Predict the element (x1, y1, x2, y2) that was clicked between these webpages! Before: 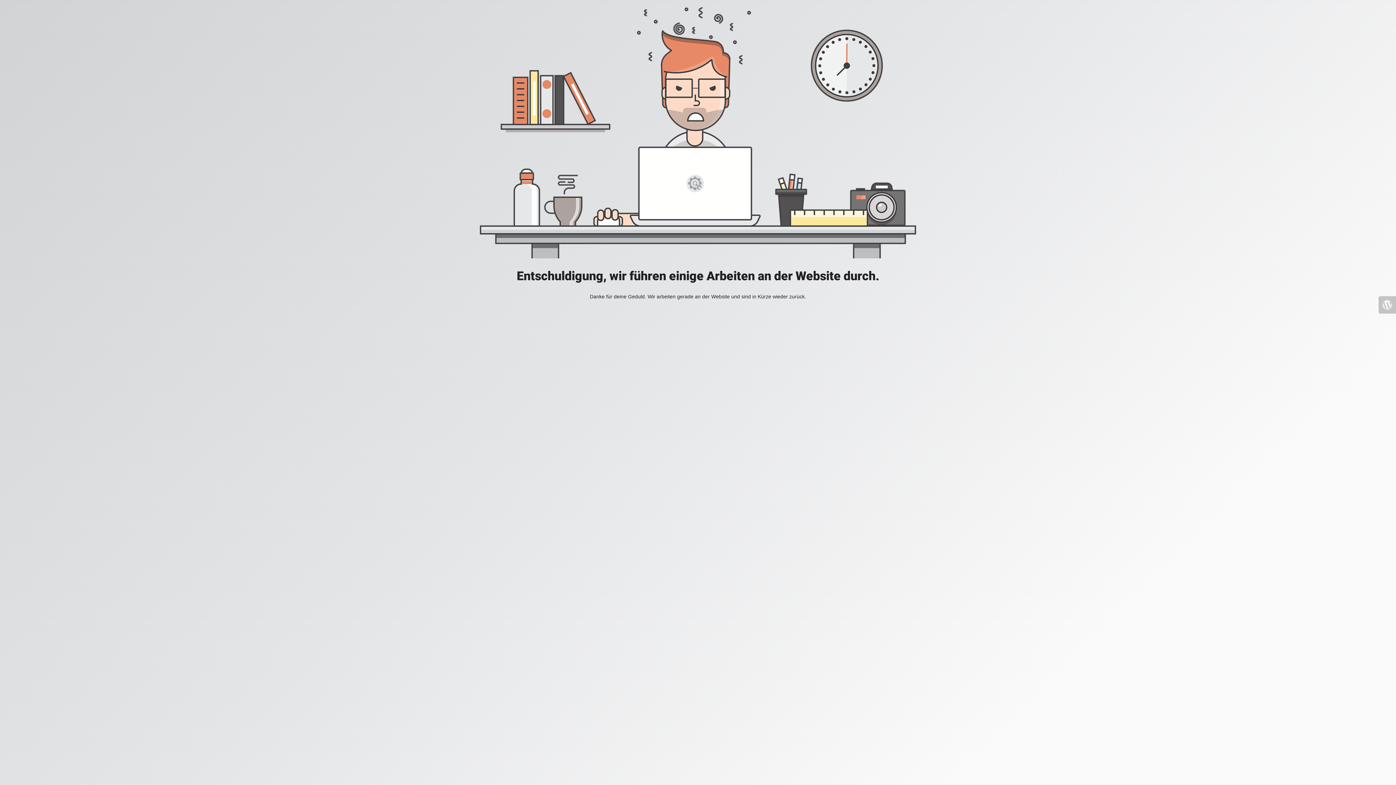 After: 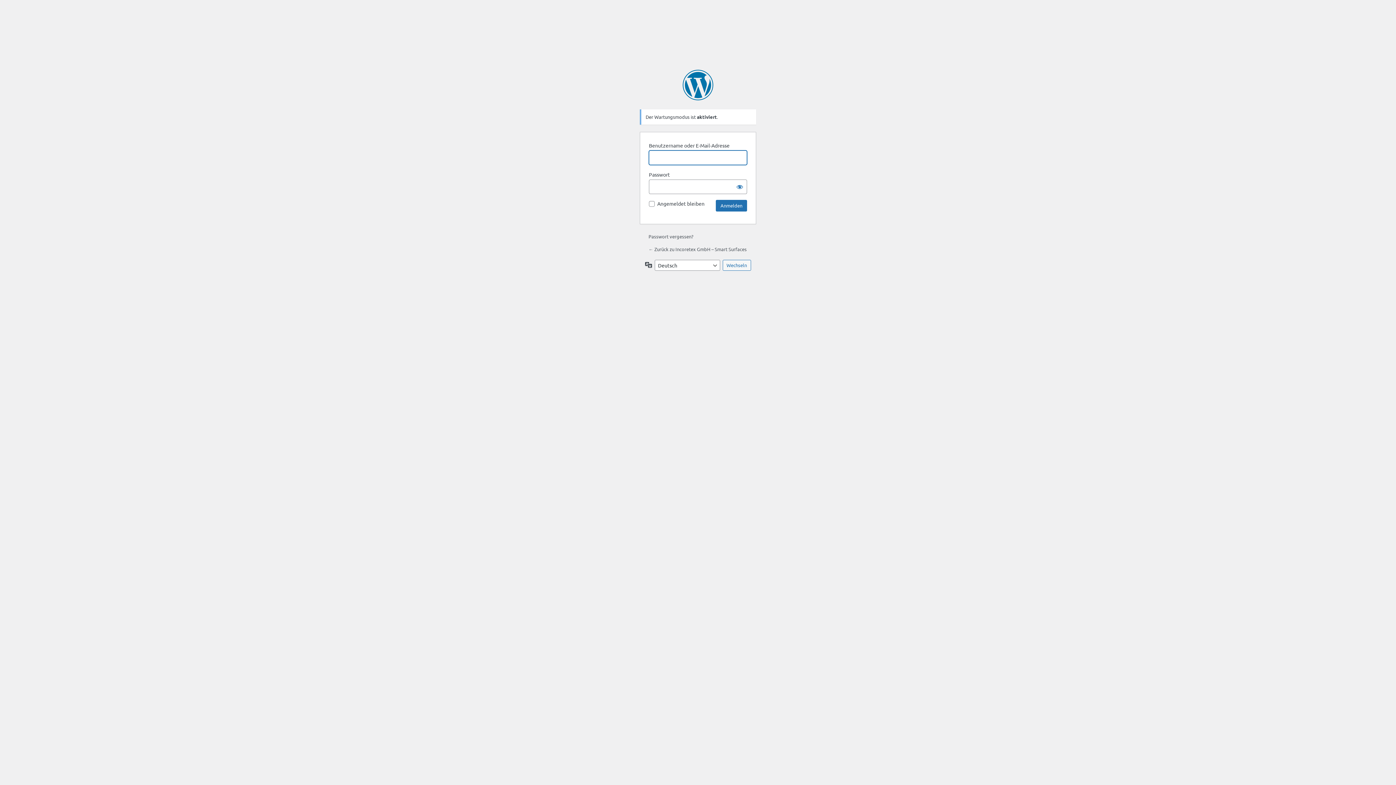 Action: bbox: (1378, 296, 1396, 313)